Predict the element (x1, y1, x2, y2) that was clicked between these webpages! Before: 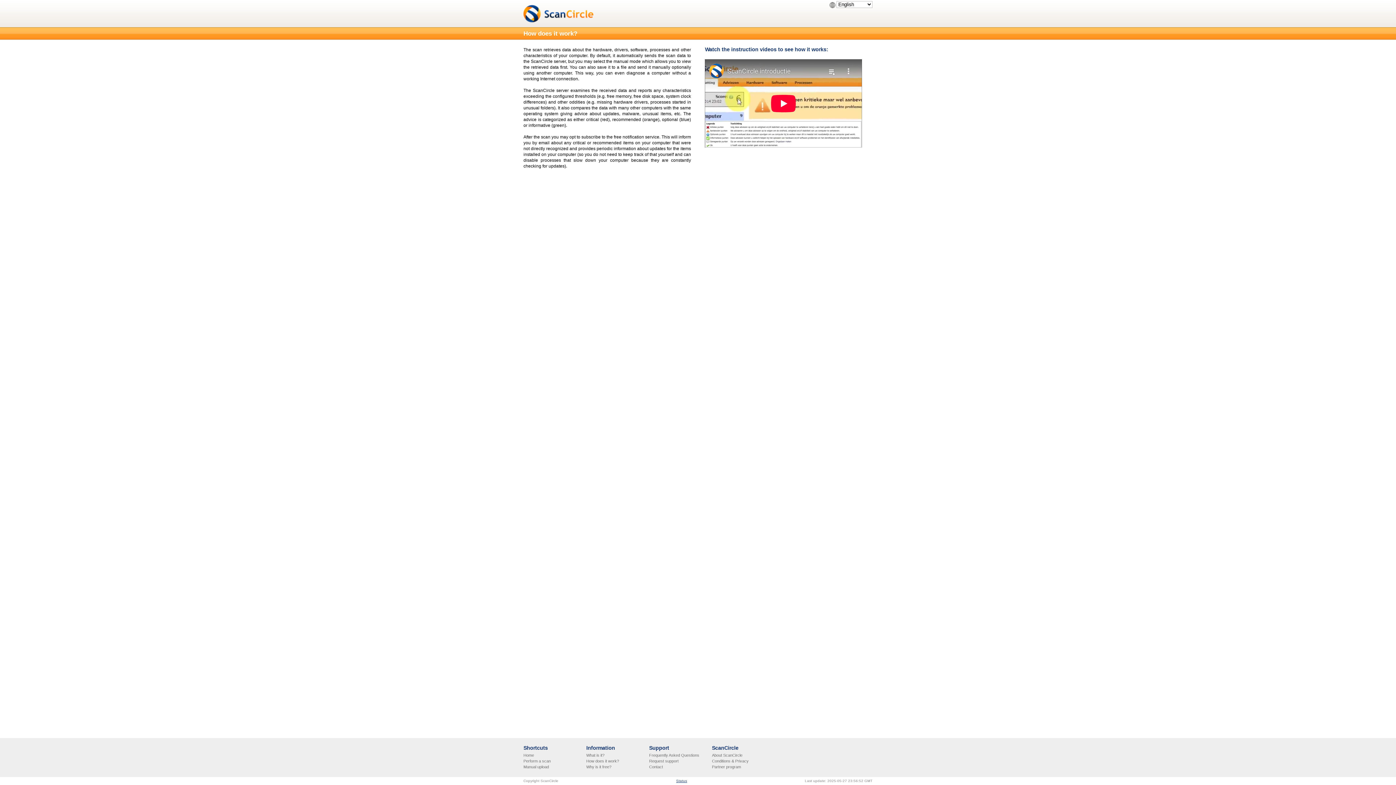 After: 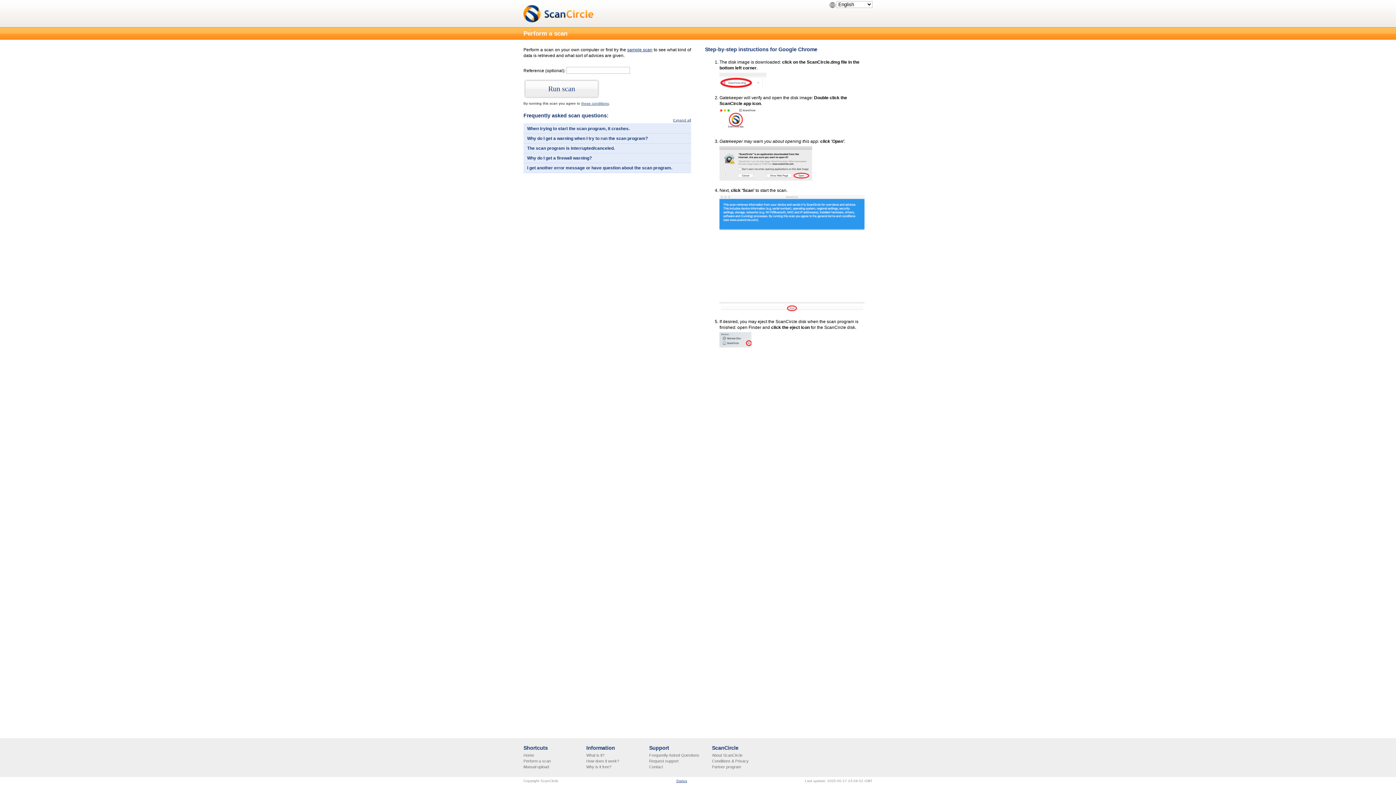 Action: bbox: (523, 759, 550, 763) label: Perform a scan